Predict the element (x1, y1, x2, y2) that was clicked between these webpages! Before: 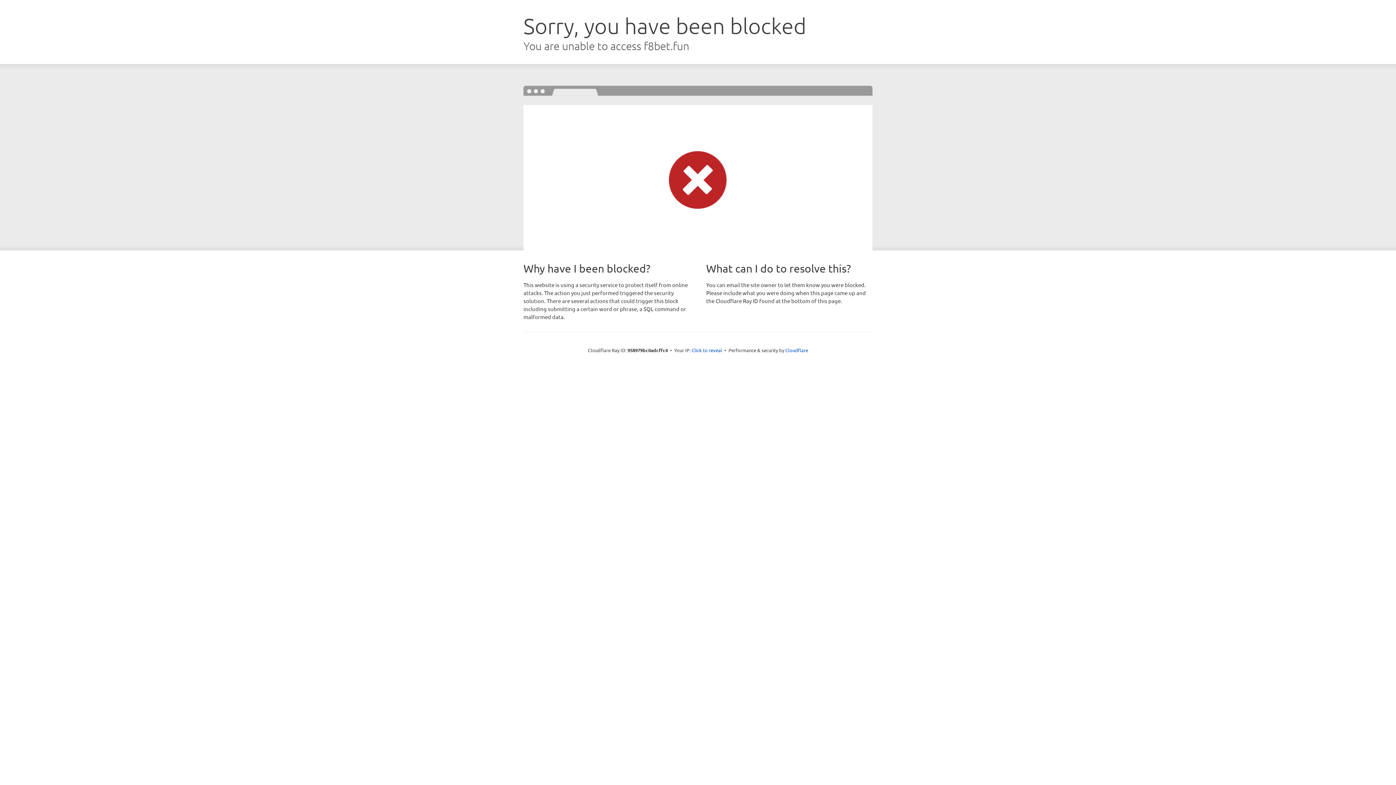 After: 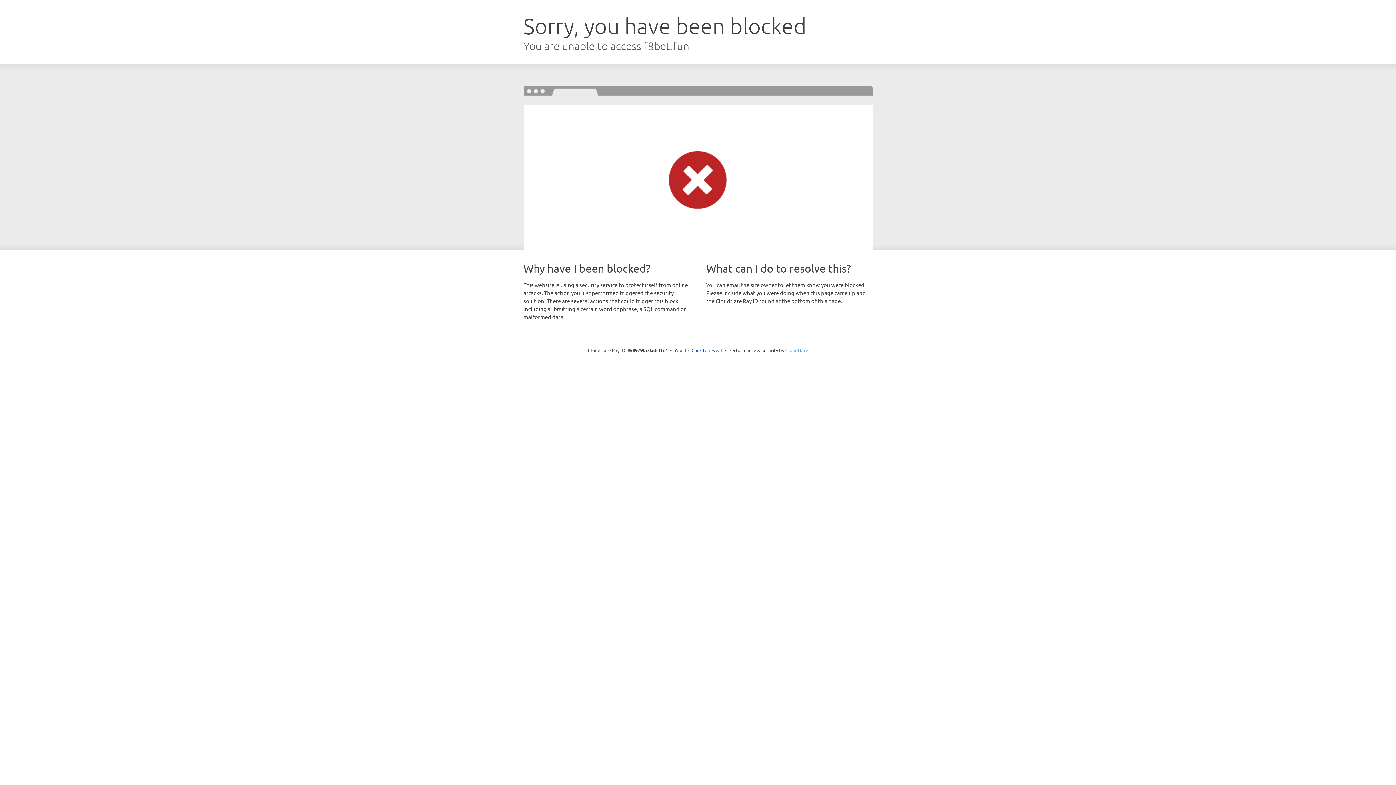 Action: bbox: (785, 347, 808, 353) label: Cloudflare